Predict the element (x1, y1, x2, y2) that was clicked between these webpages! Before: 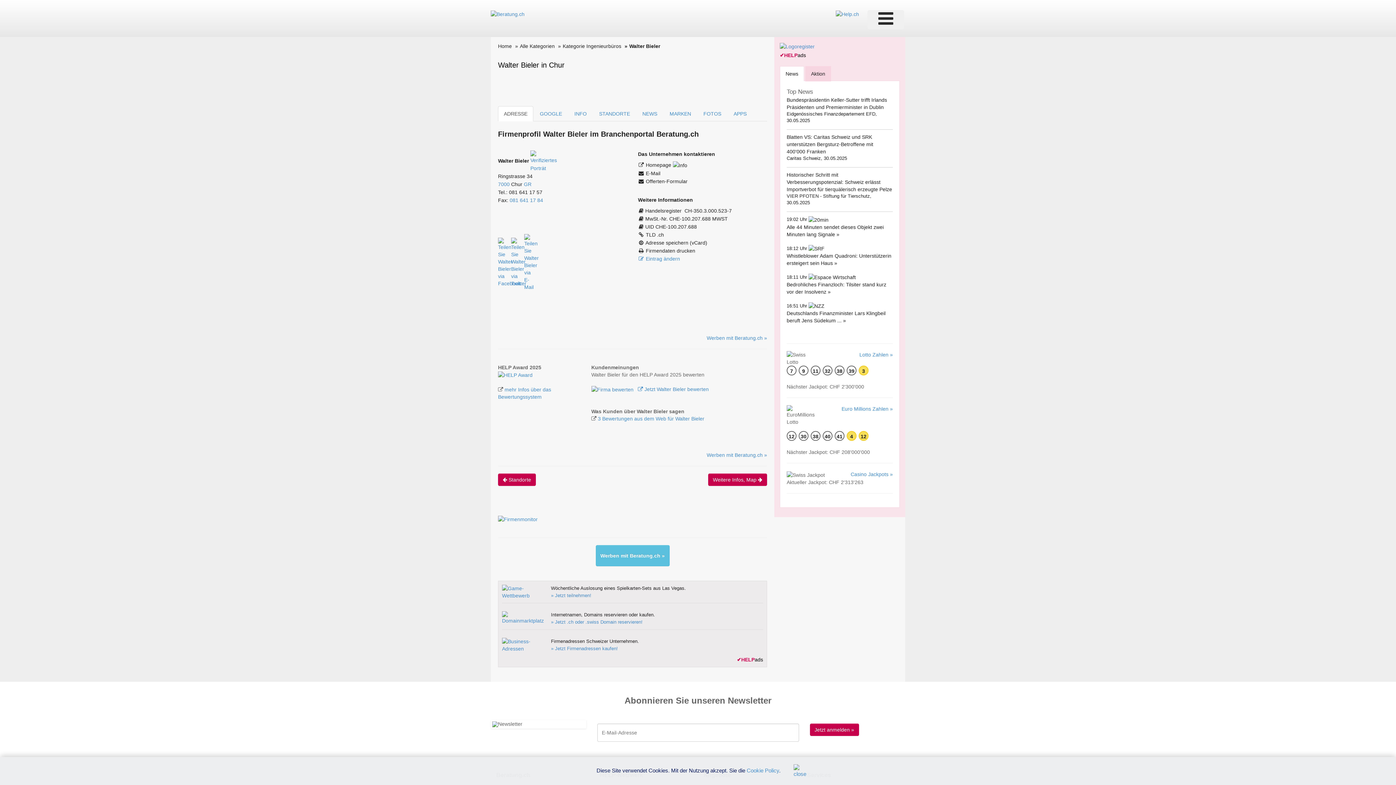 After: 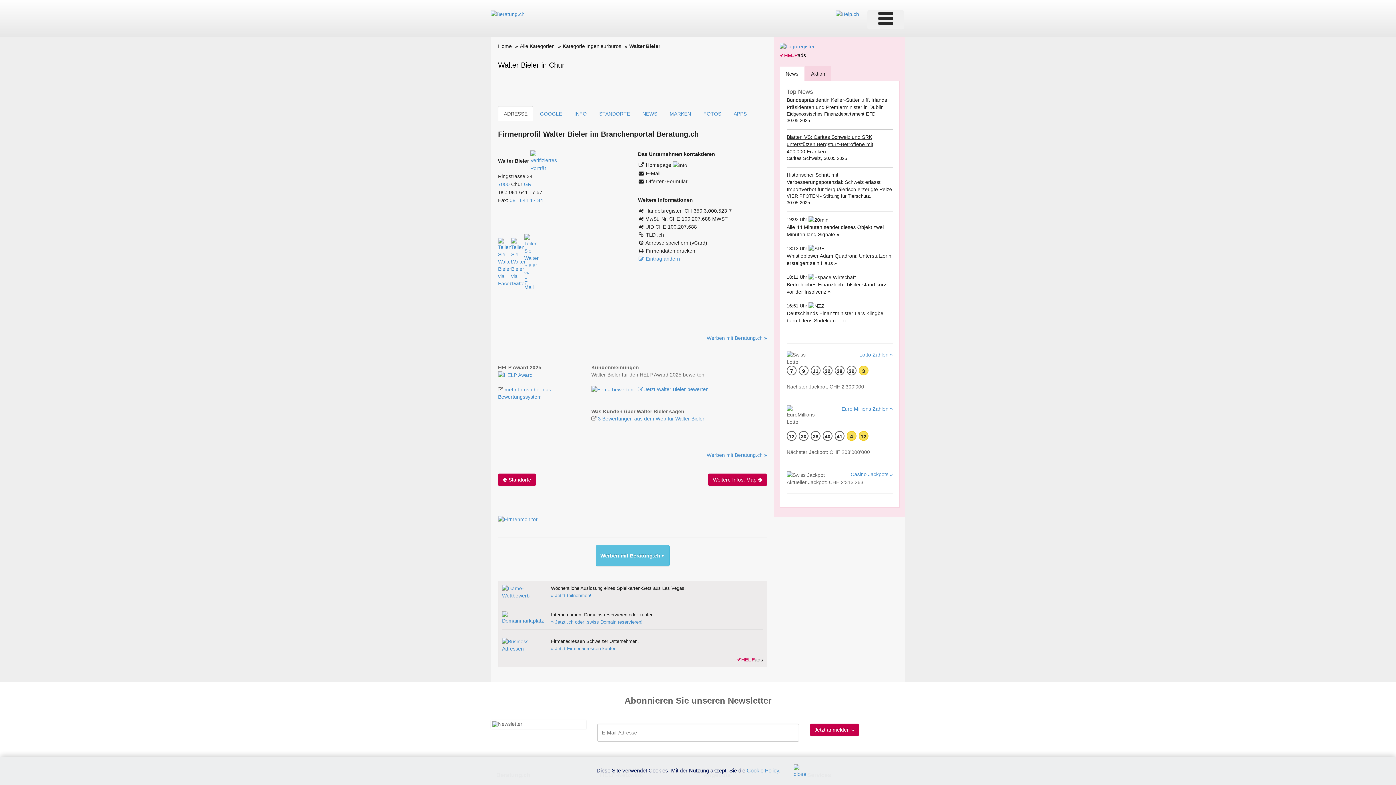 Action: label: Blatten VS: Caritas Schweiz und SRK unterstützen Bergsturz-Betroffene mit 400'000 Franken bbox: (786, 134, 873, 154)